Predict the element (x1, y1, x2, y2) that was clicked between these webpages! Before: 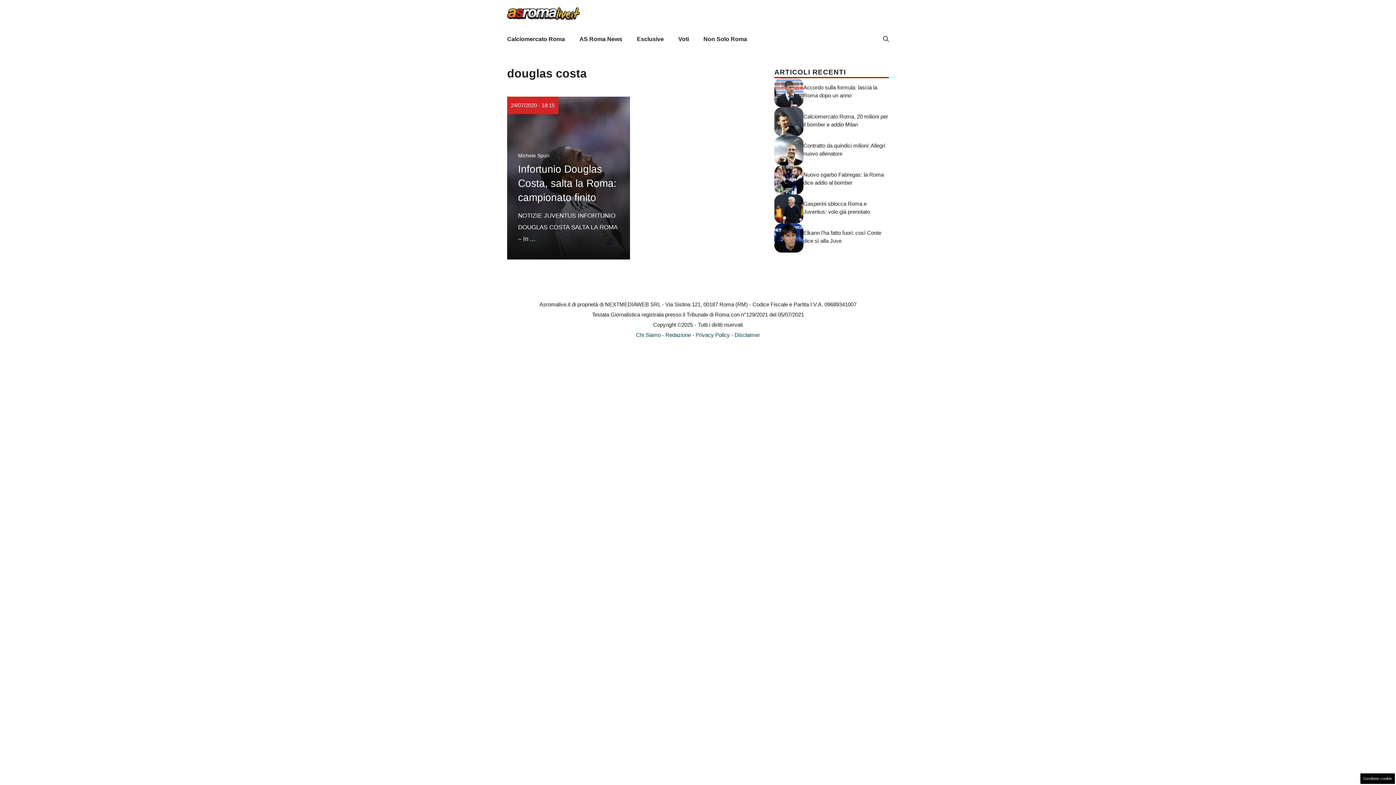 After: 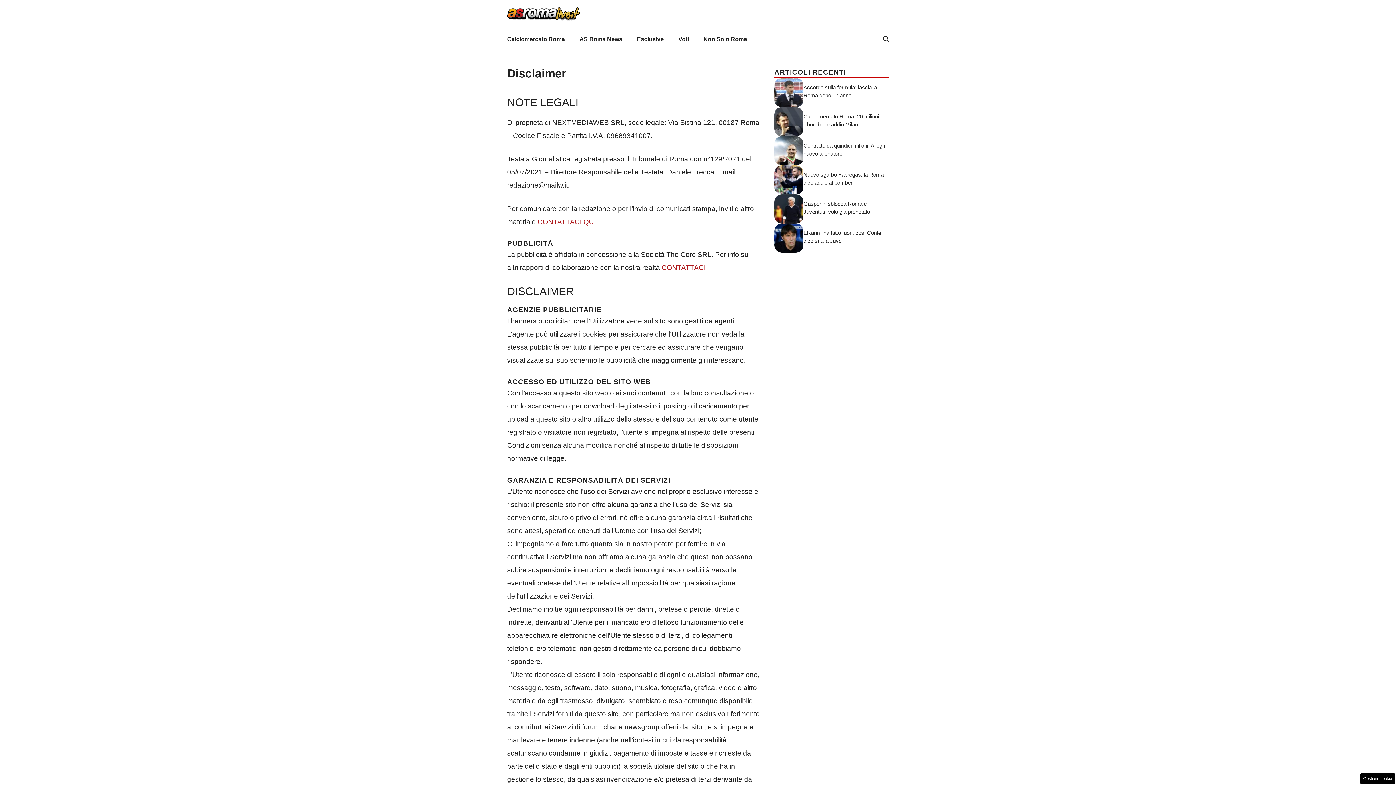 Action: bbox: (734, 331, 760, 338) label: Disclaimer